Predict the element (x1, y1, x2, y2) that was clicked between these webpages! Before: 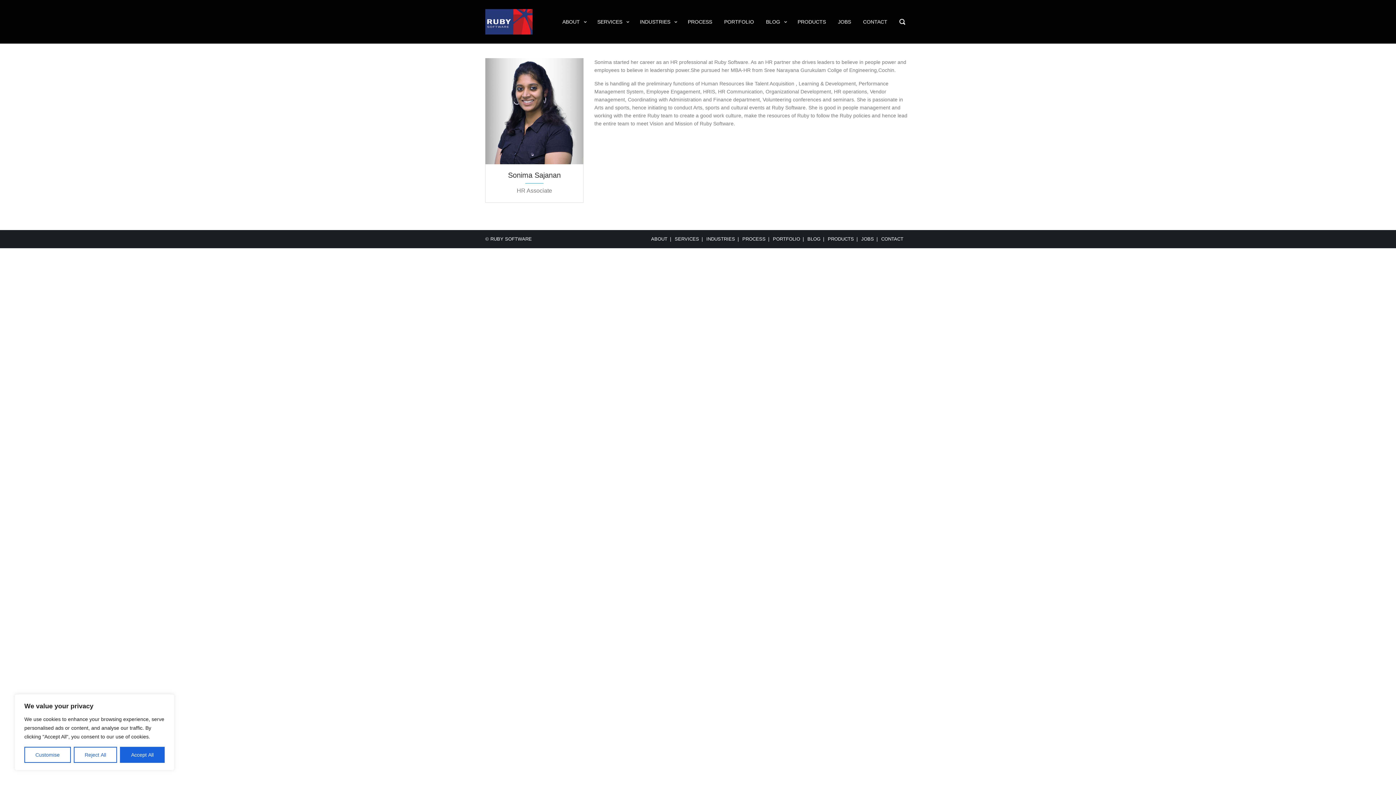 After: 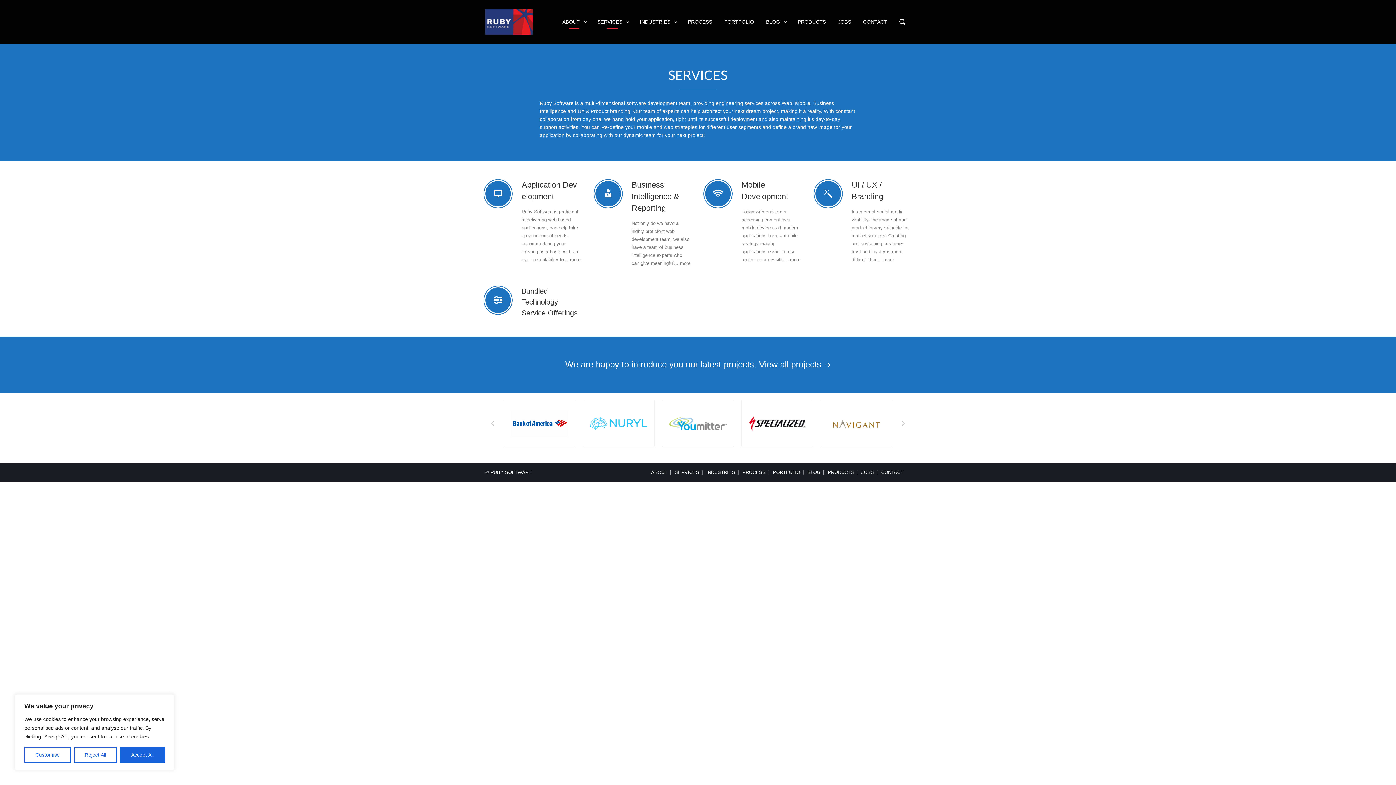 Action: label: SERVICES bbox: (671, 230, 702, 248)